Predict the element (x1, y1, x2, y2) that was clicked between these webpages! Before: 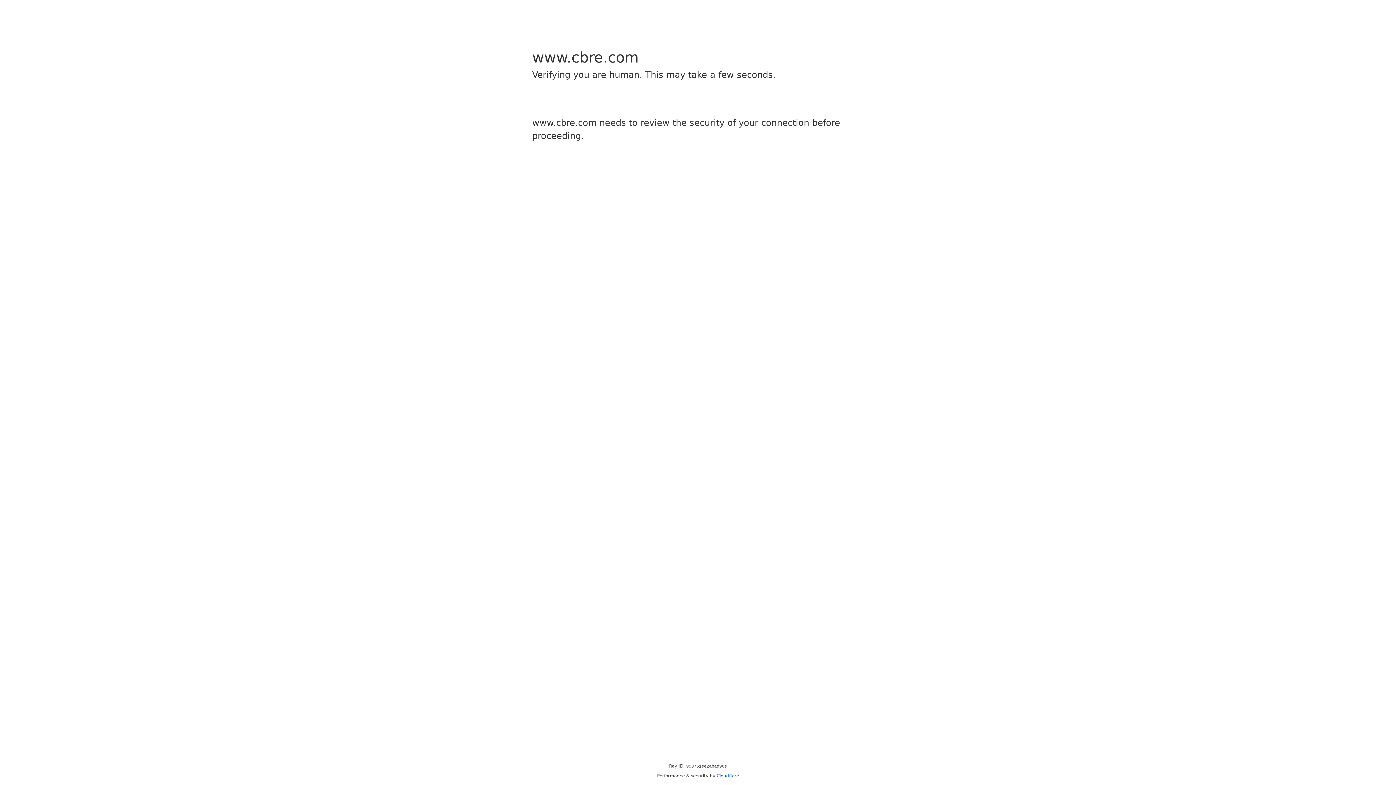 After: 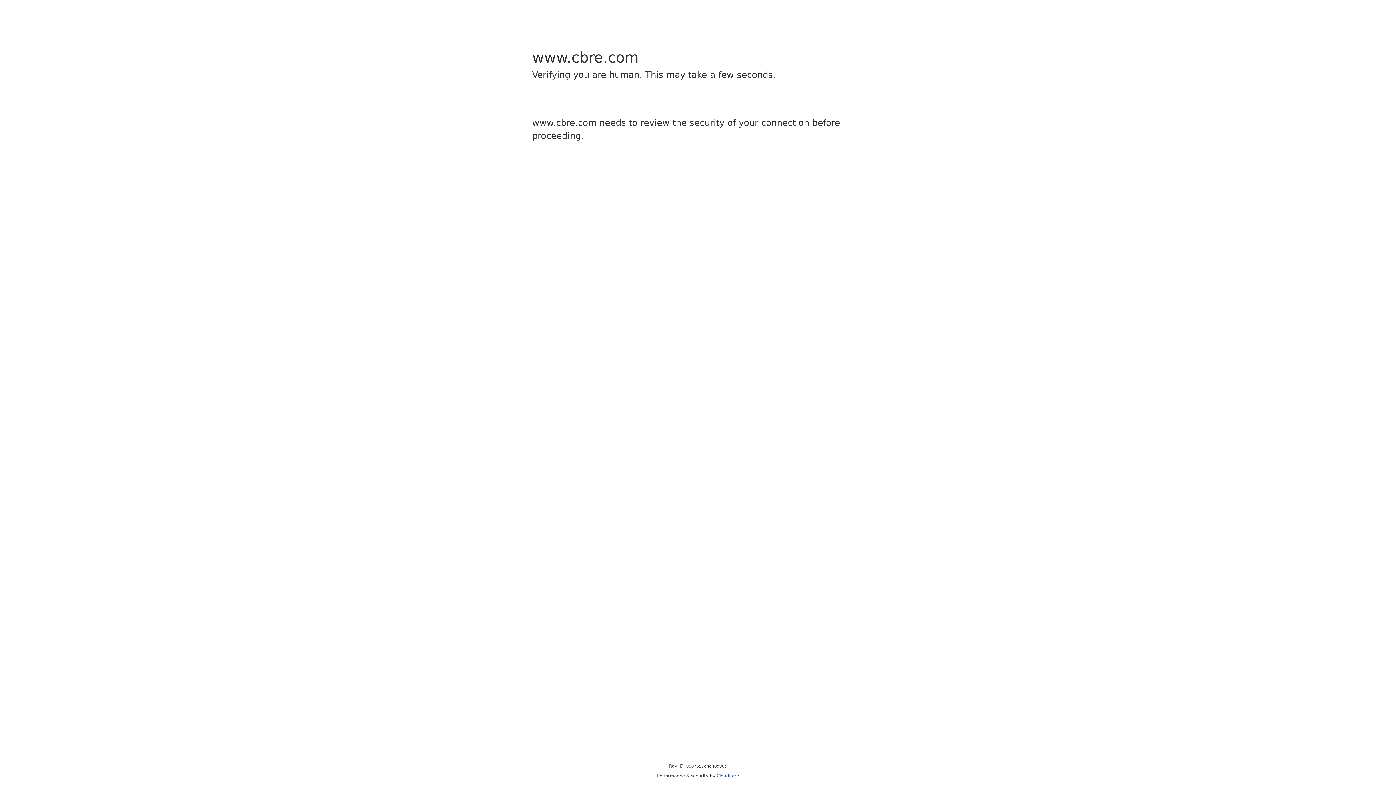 Action: bbox: (716, 773, 739, 778) label: Cloudflare